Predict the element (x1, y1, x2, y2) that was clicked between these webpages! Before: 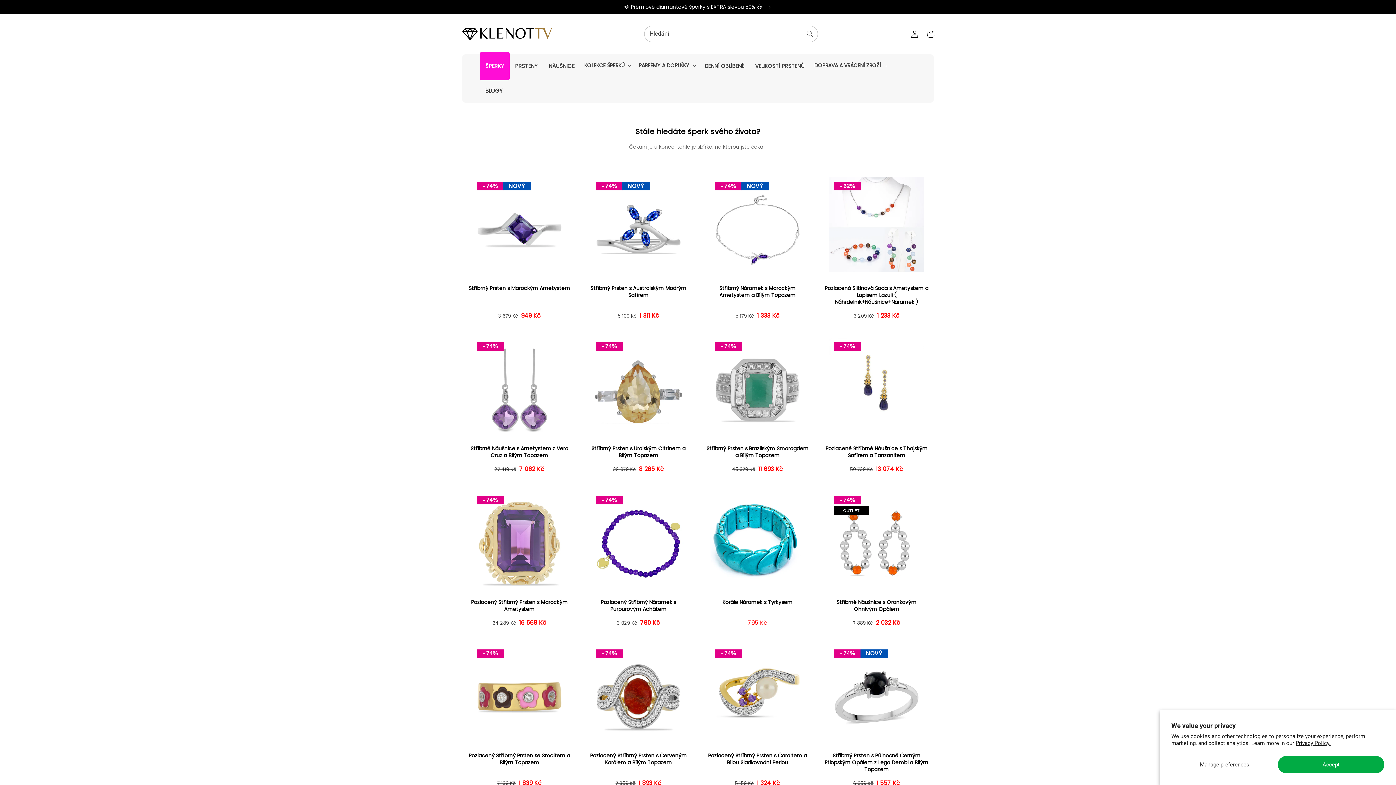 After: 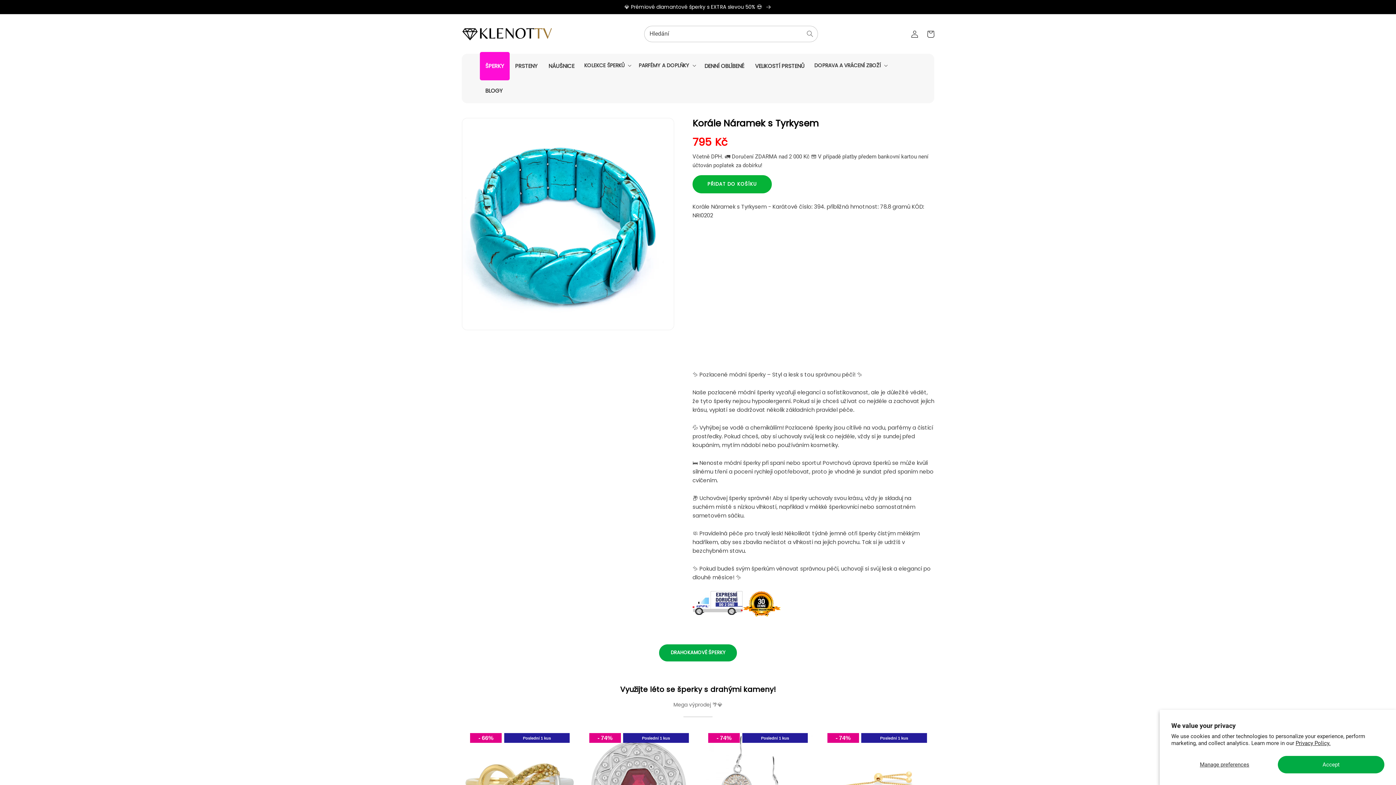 Action: bbox: (705, 599, 809, 606) label: Korále Náramek s Tyrkysem